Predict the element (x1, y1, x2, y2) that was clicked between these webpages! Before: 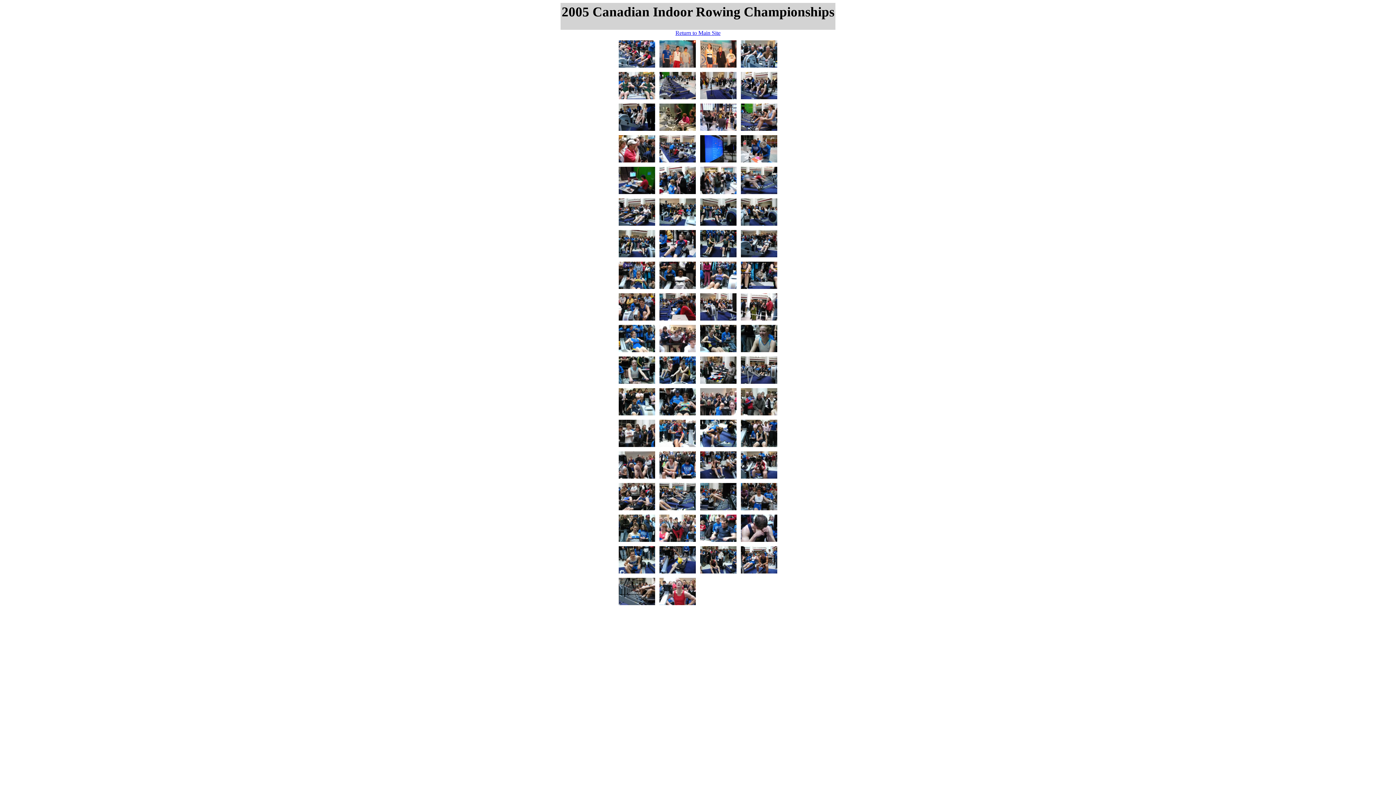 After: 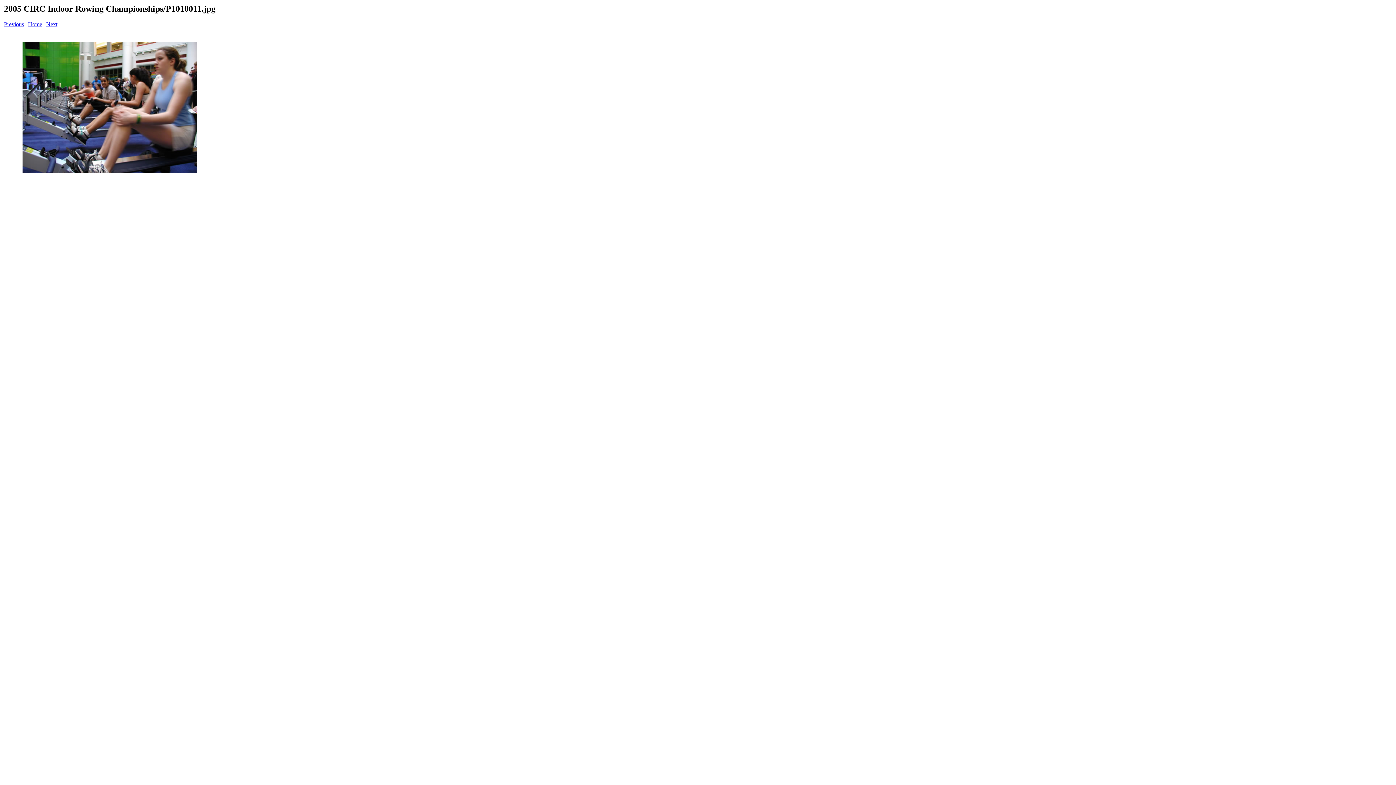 Action: bbox: (741, 125, 777, 132)